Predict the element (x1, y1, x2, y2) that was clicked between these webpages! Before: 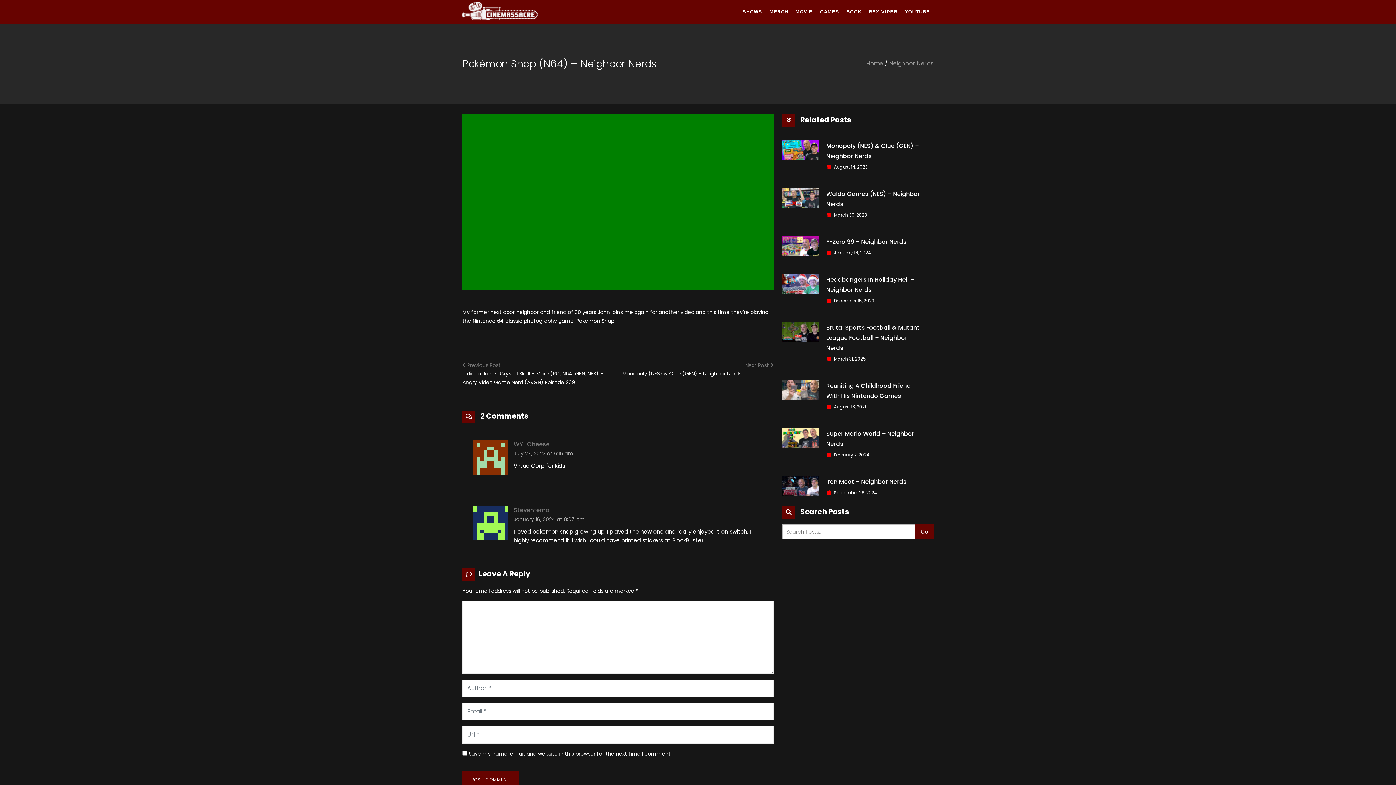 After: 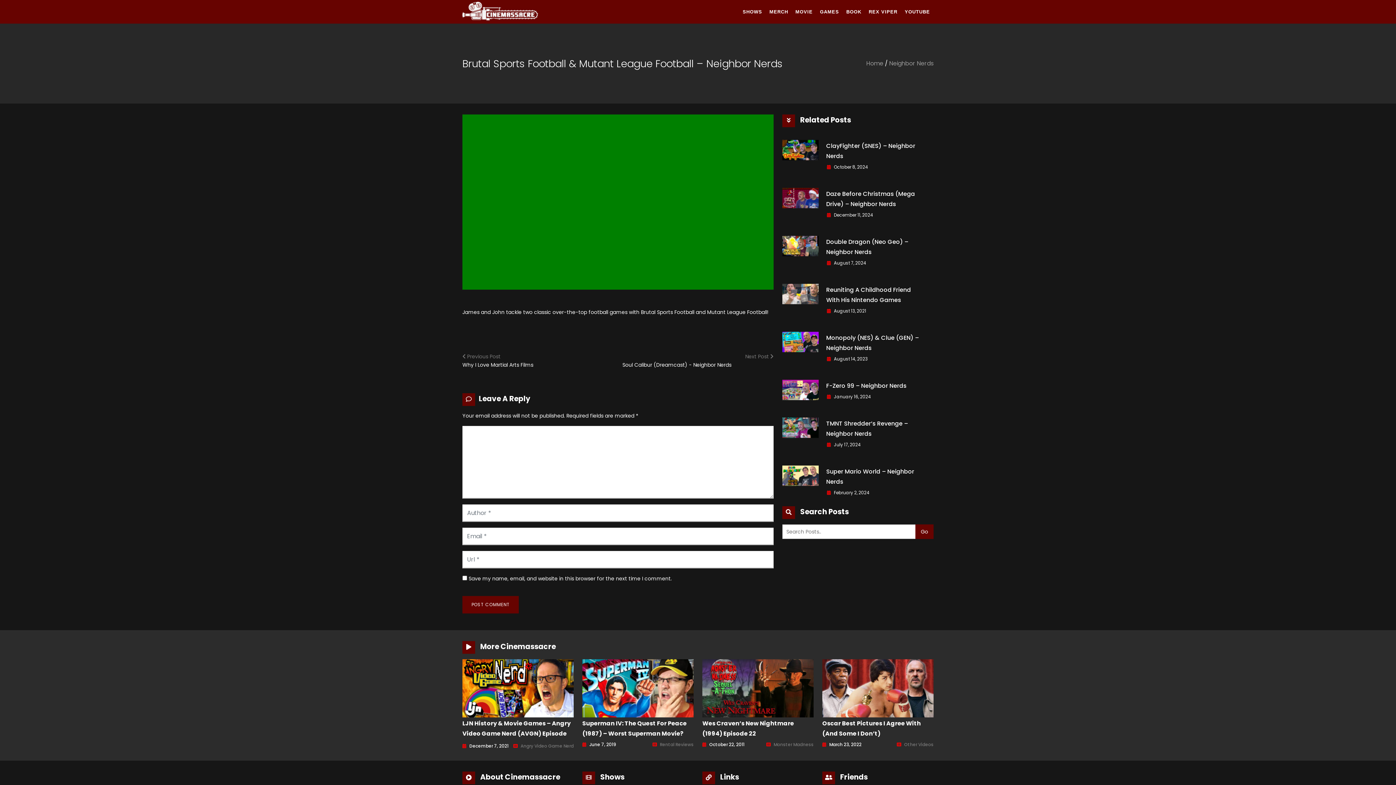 Action: bbox: (782, 327, 818, 335)